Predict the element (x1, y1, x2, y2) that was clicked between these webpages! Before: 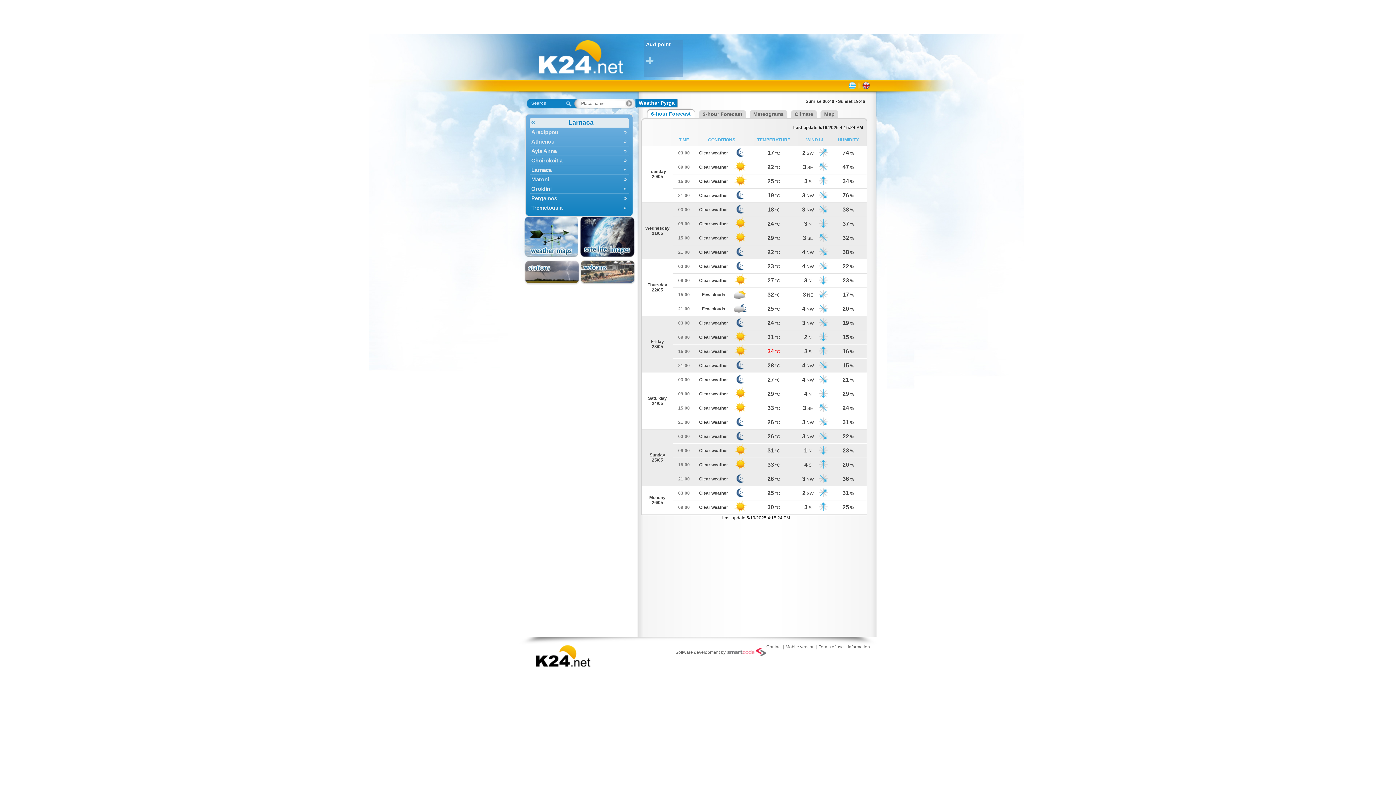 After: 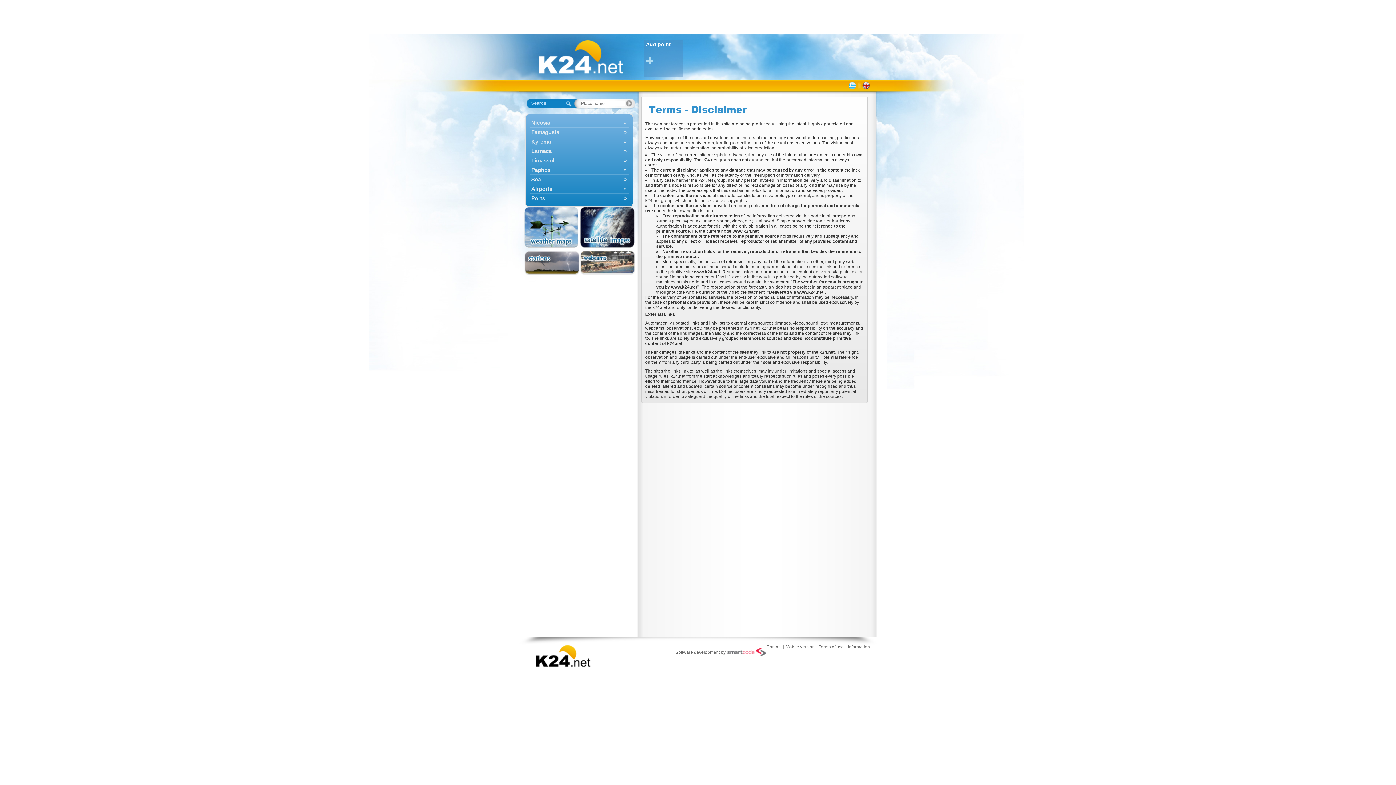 Action: label: Terms of use bbox: (818, 644, 844, 649)